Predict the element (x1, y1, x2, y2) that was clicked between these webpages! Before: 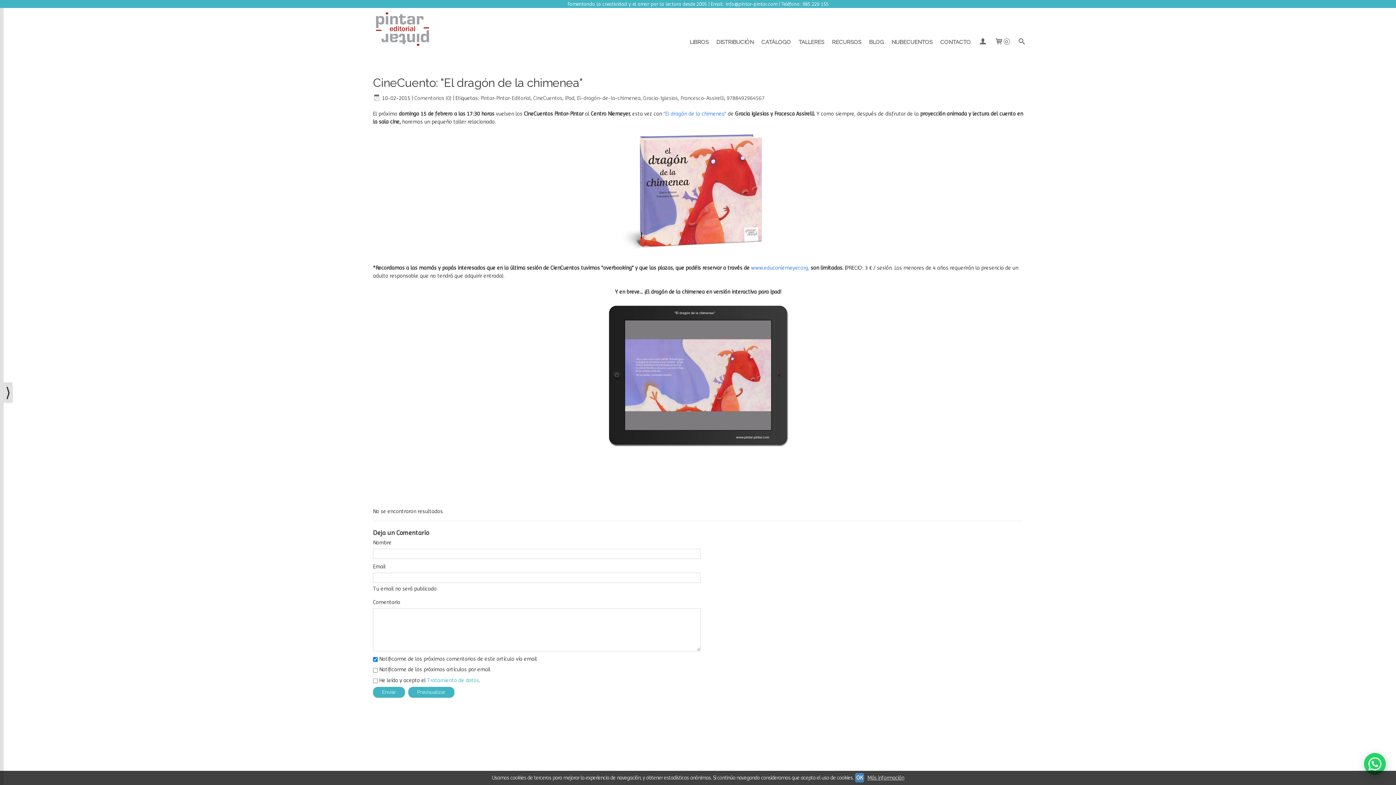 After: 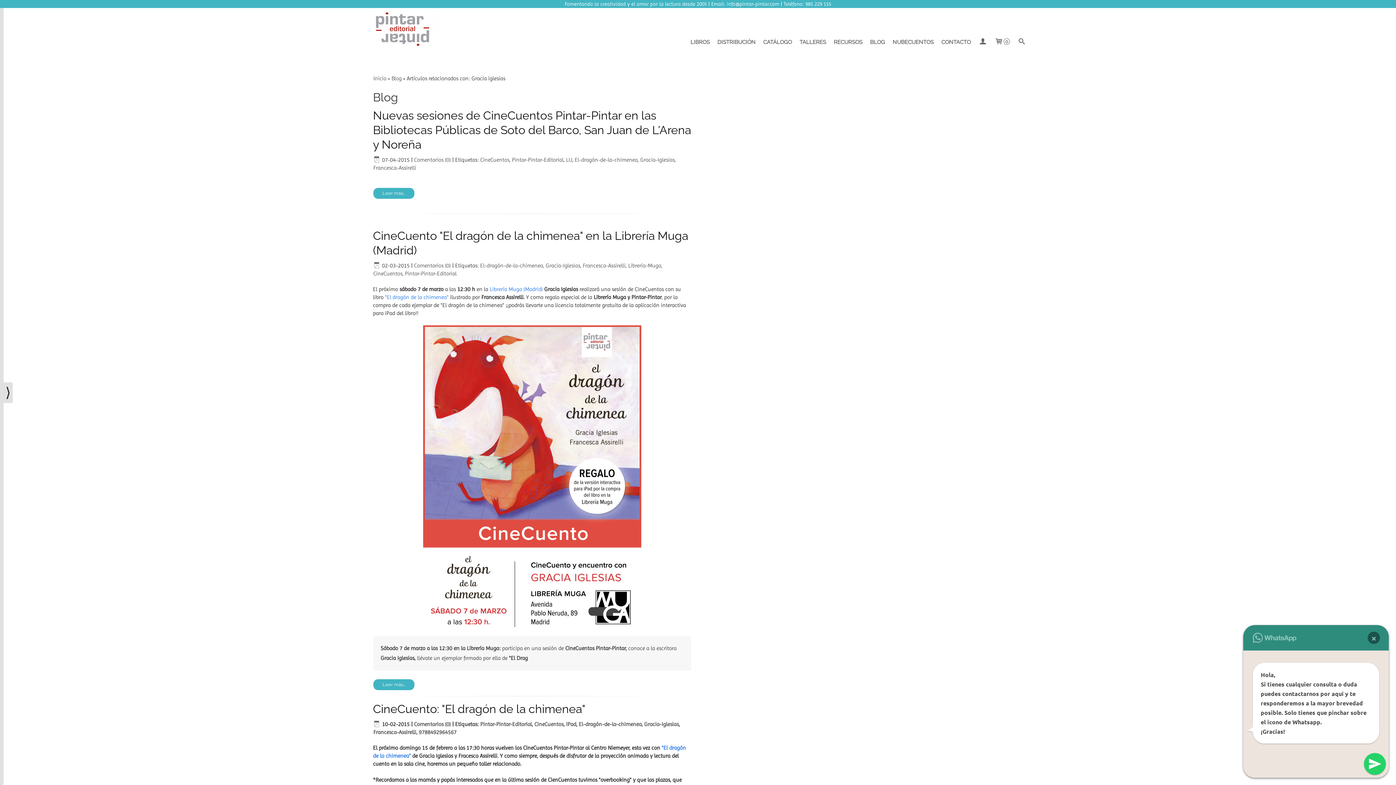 Action: bbox: (643, 94, 678, 101) label: Gracia-Iglesias